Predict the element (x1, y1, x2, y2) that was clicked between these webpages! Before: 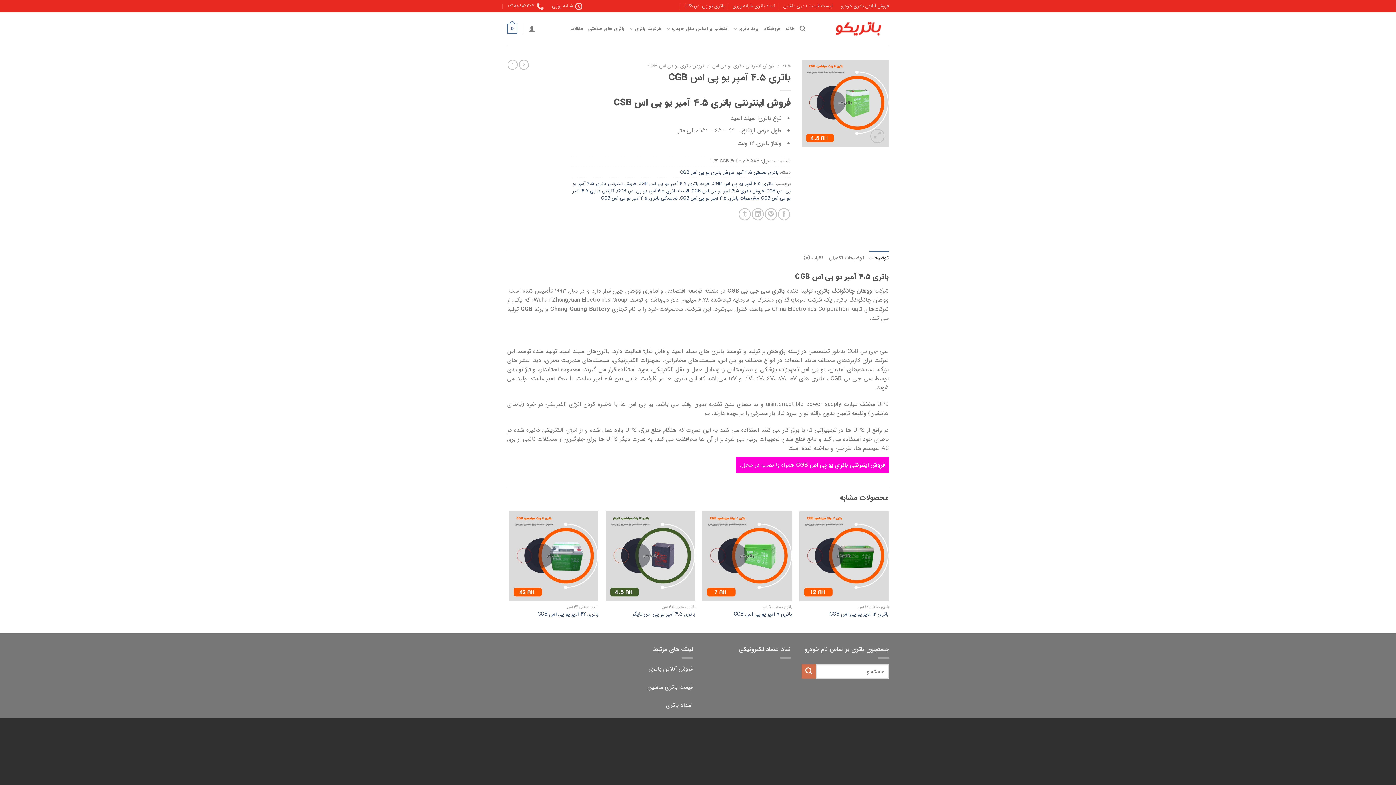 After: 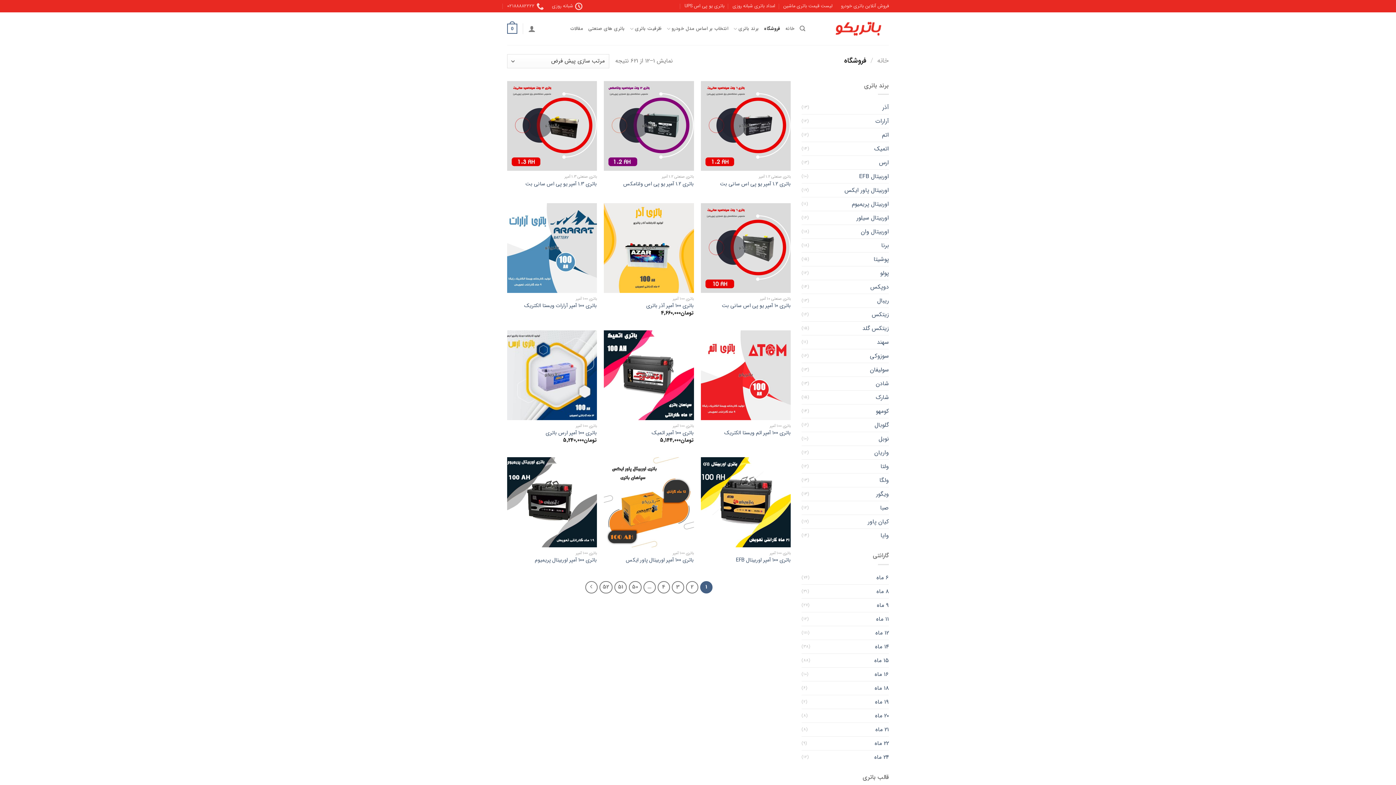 Action: bbox: (764, 21, 780, 36) label: فروشگاه